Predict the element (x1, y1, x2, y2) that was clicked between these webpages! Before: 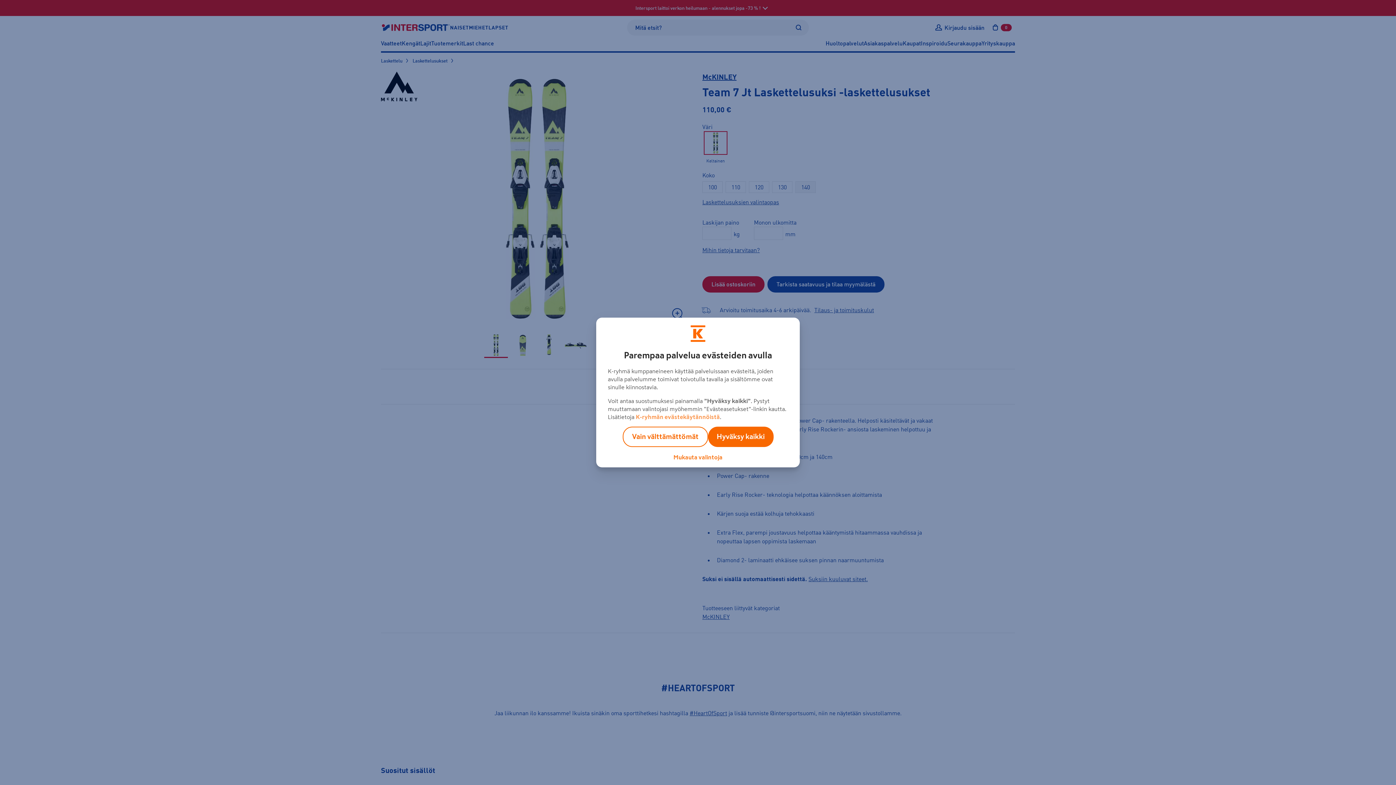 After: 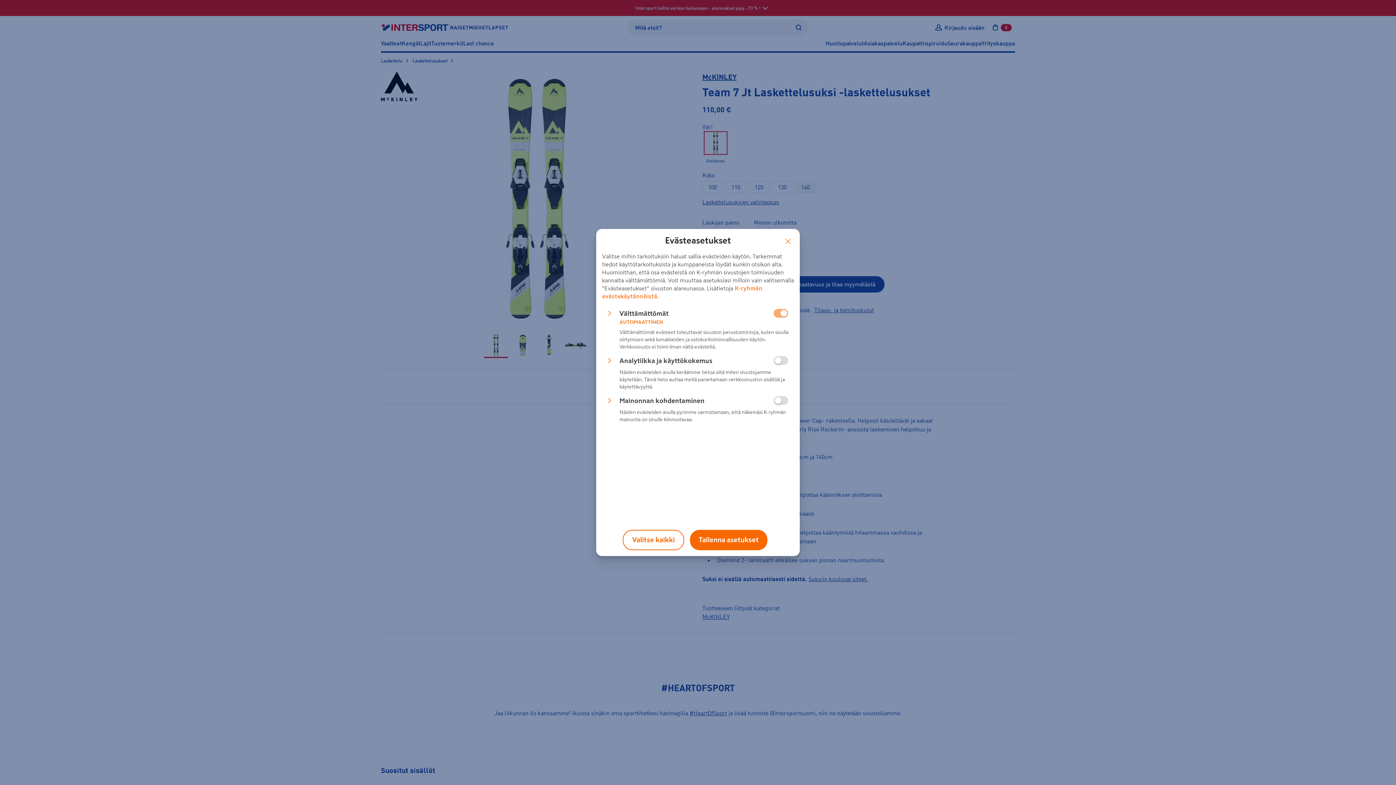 Action: label: Mukauta valintoja bbox: (673, 454, 722, 460)